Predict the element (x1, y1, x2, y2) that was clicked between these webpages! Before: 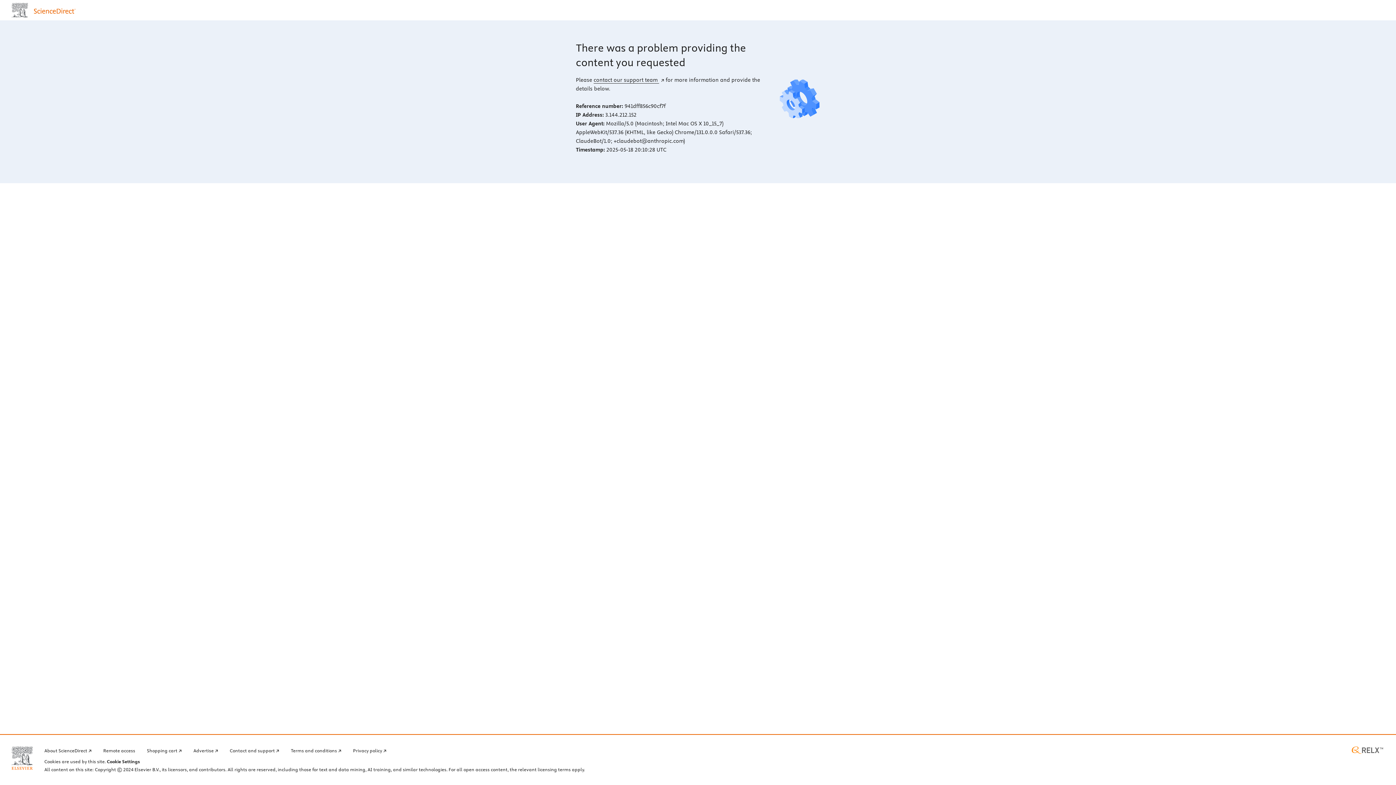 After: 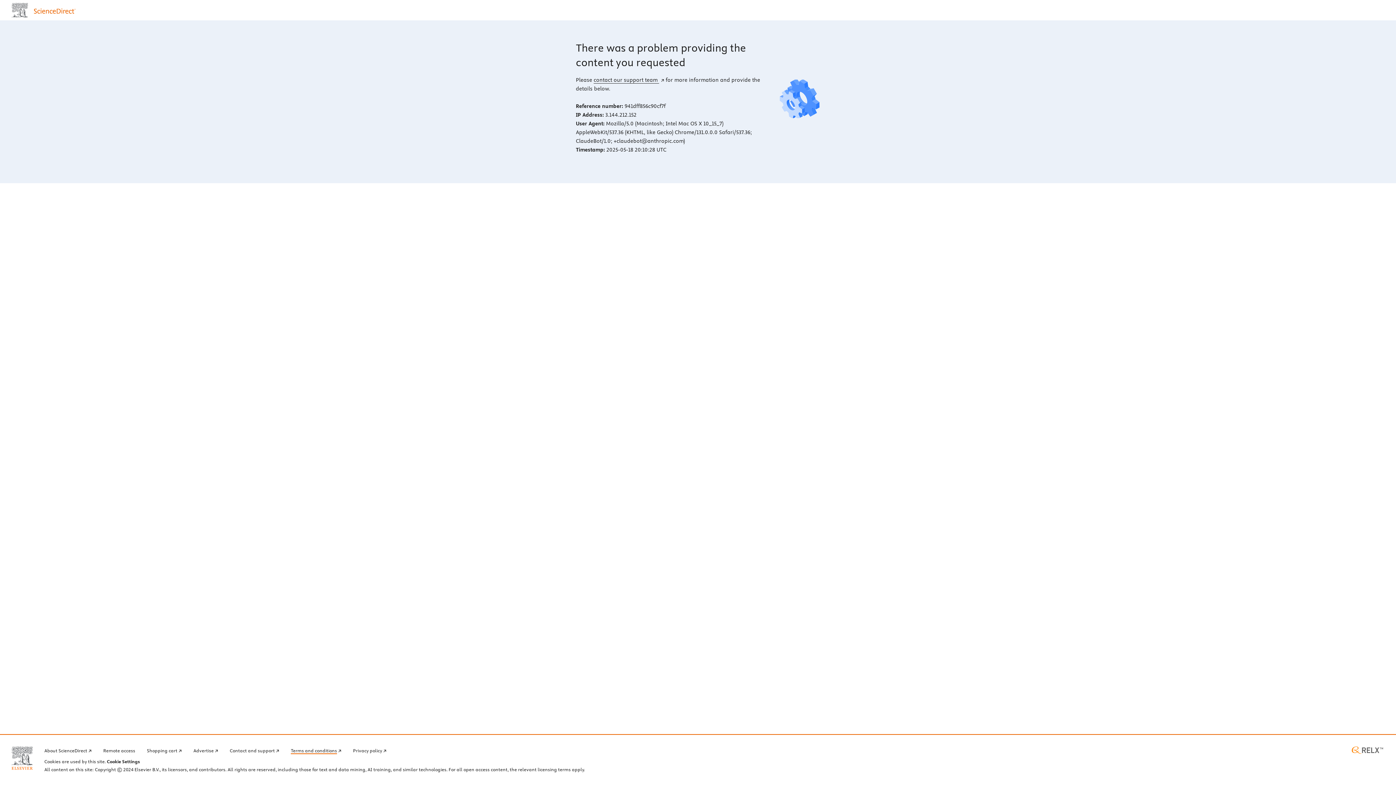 Action: label: Terms and conditions bbox: (290, 746, 341, 754)